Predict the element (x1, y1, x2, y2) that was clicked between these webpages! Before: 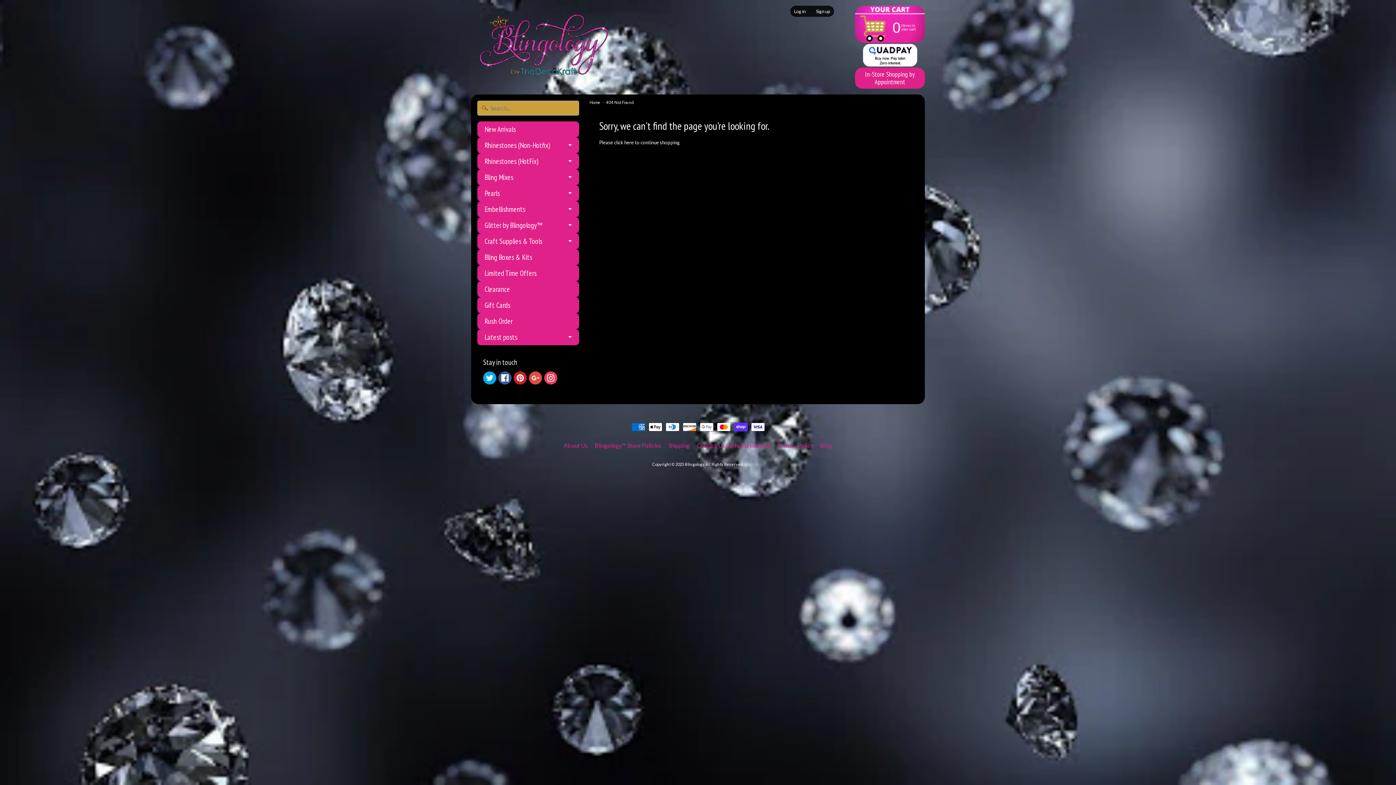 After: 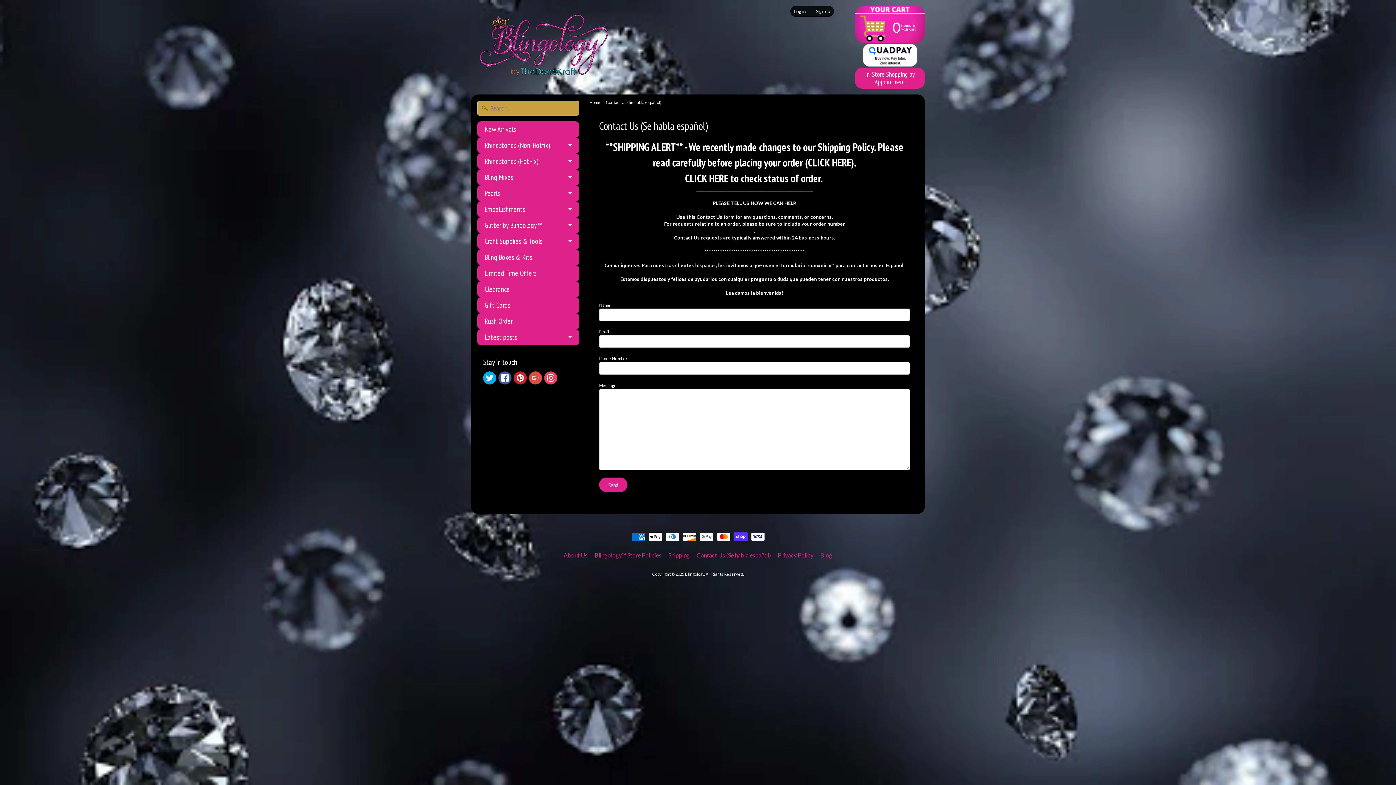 Action: label: Contact Us (Se habla español) bbox: (694, 441, 774, 450)